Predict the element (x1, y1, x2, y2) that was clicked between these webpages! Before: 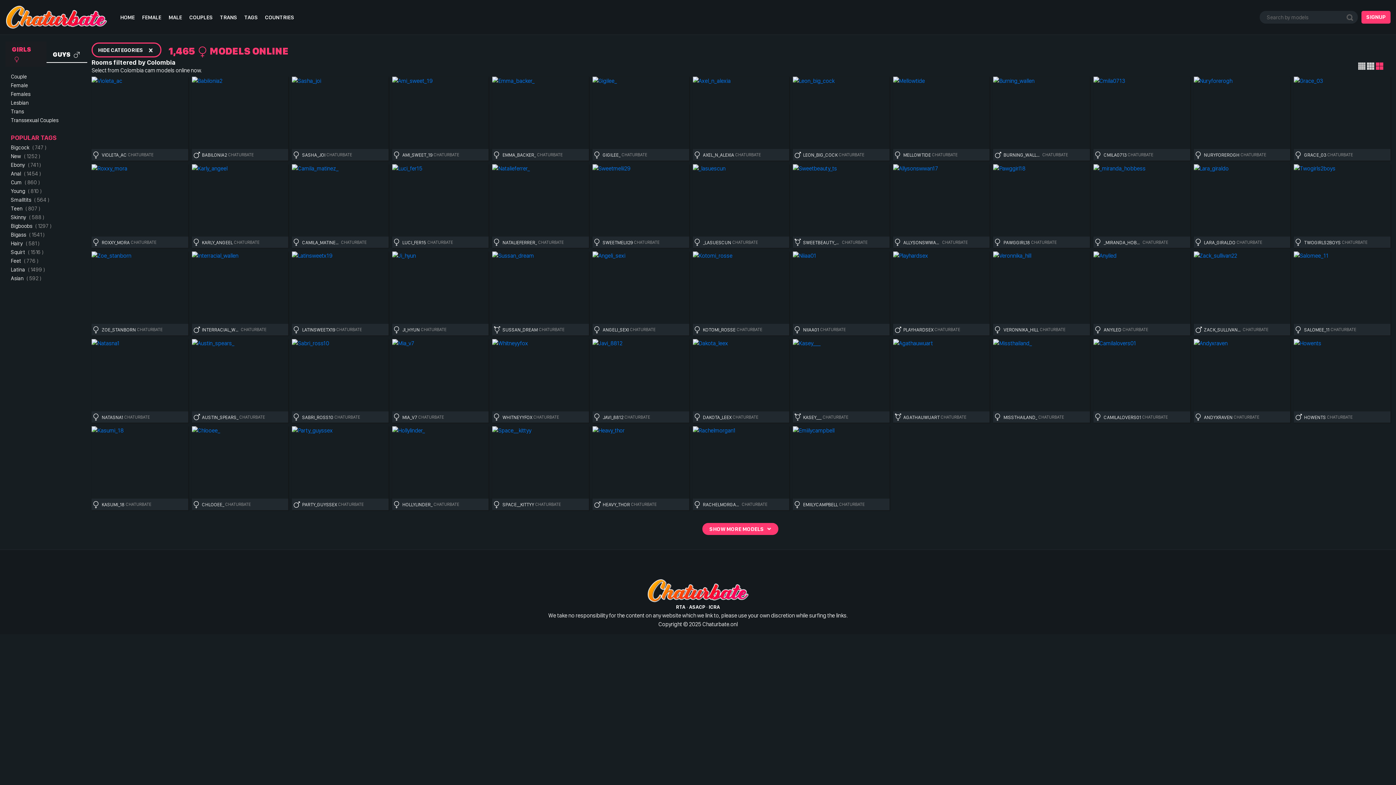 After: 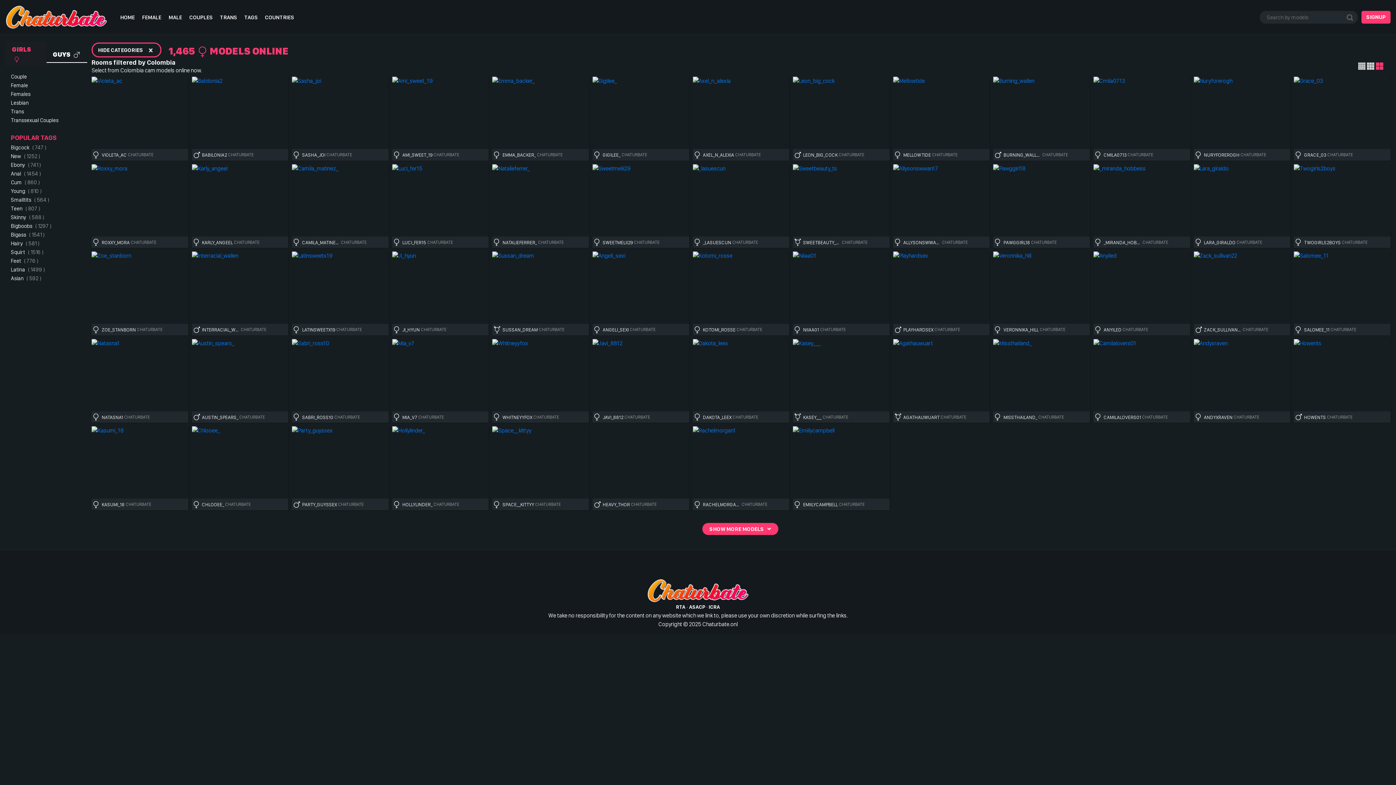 Action: bbox: (592, 426, 689, 499)